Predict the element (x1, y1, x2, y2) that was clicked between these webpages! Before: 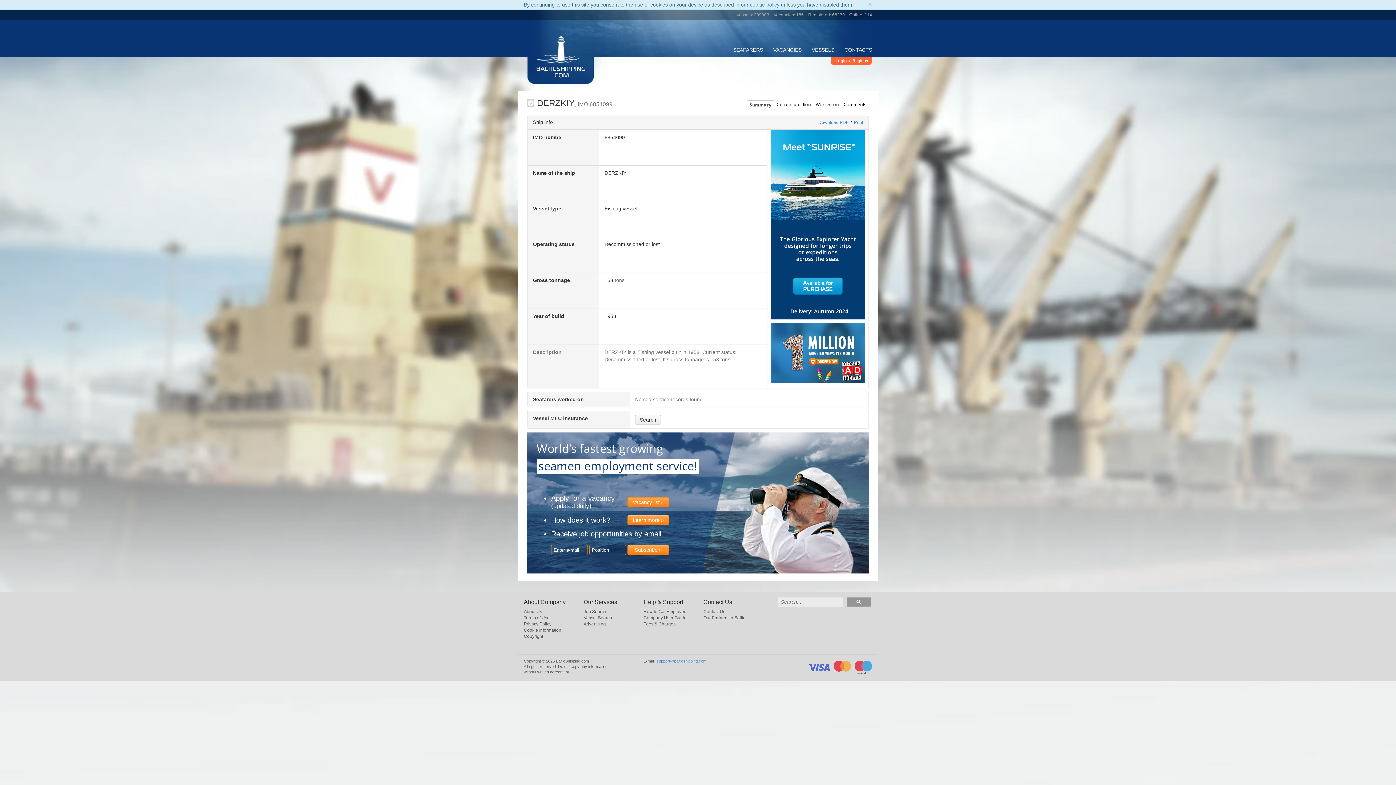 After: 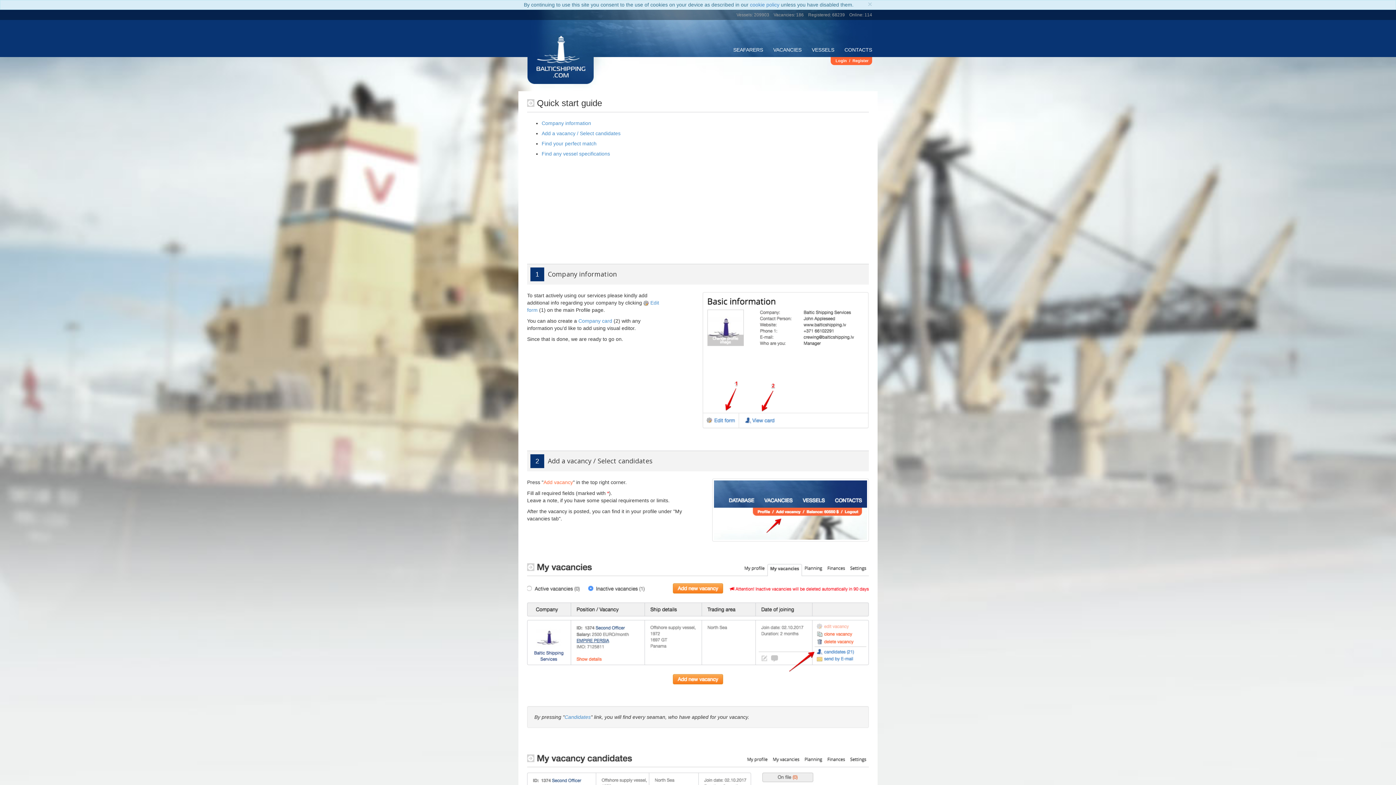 Action: label: Company User Guide bbox: (643, 615, 686, 620)